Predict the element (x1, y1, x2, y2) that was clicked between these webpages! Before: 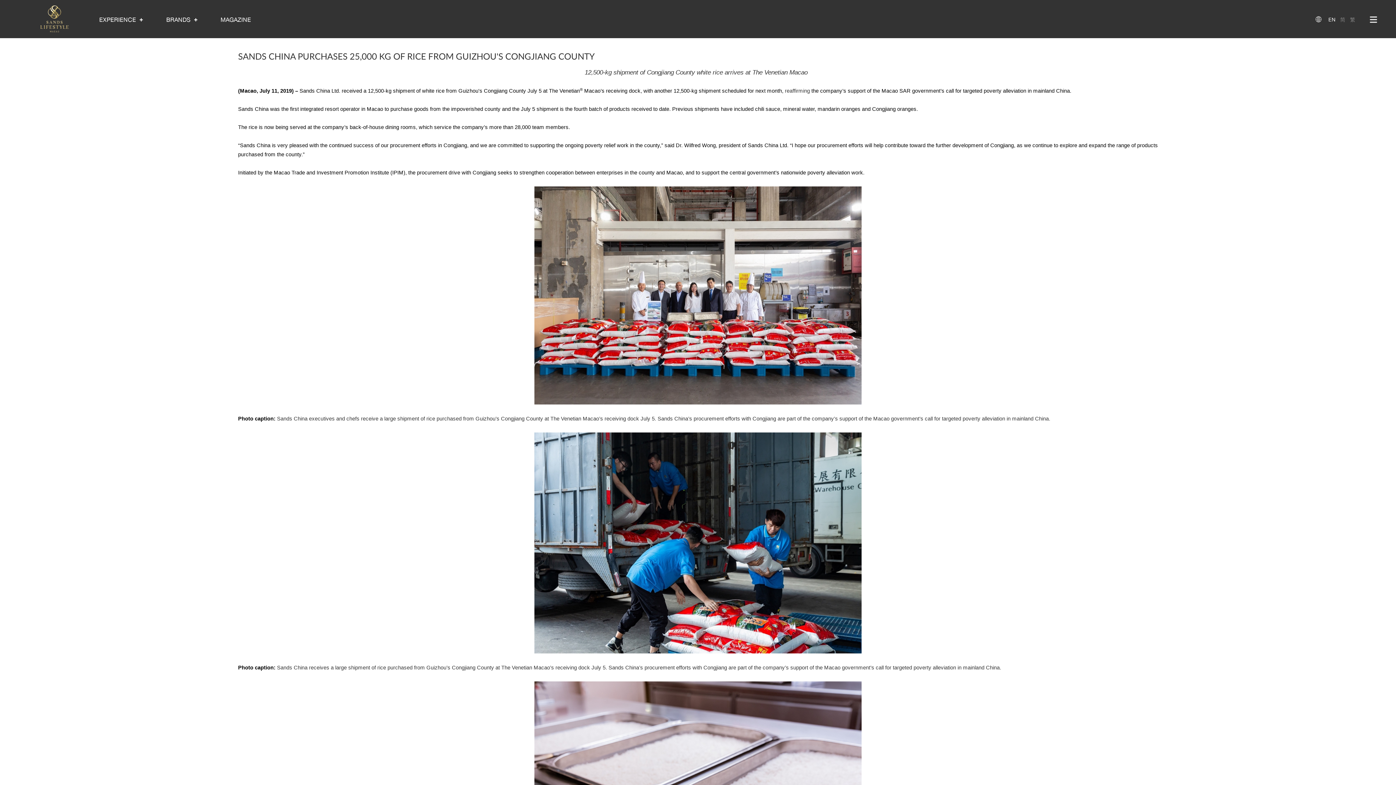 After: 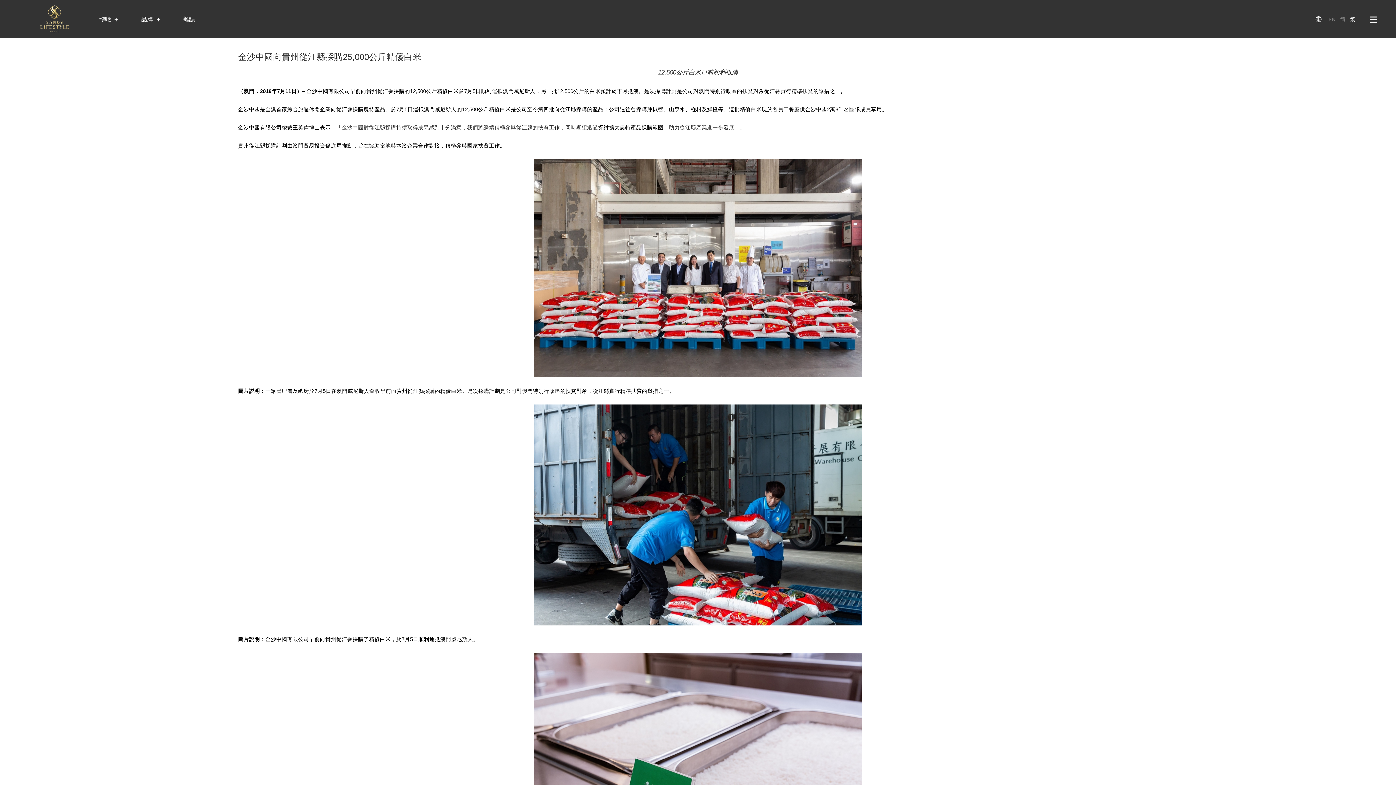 Action: bbox: (1350, 16, 1355, 22) label: 繁